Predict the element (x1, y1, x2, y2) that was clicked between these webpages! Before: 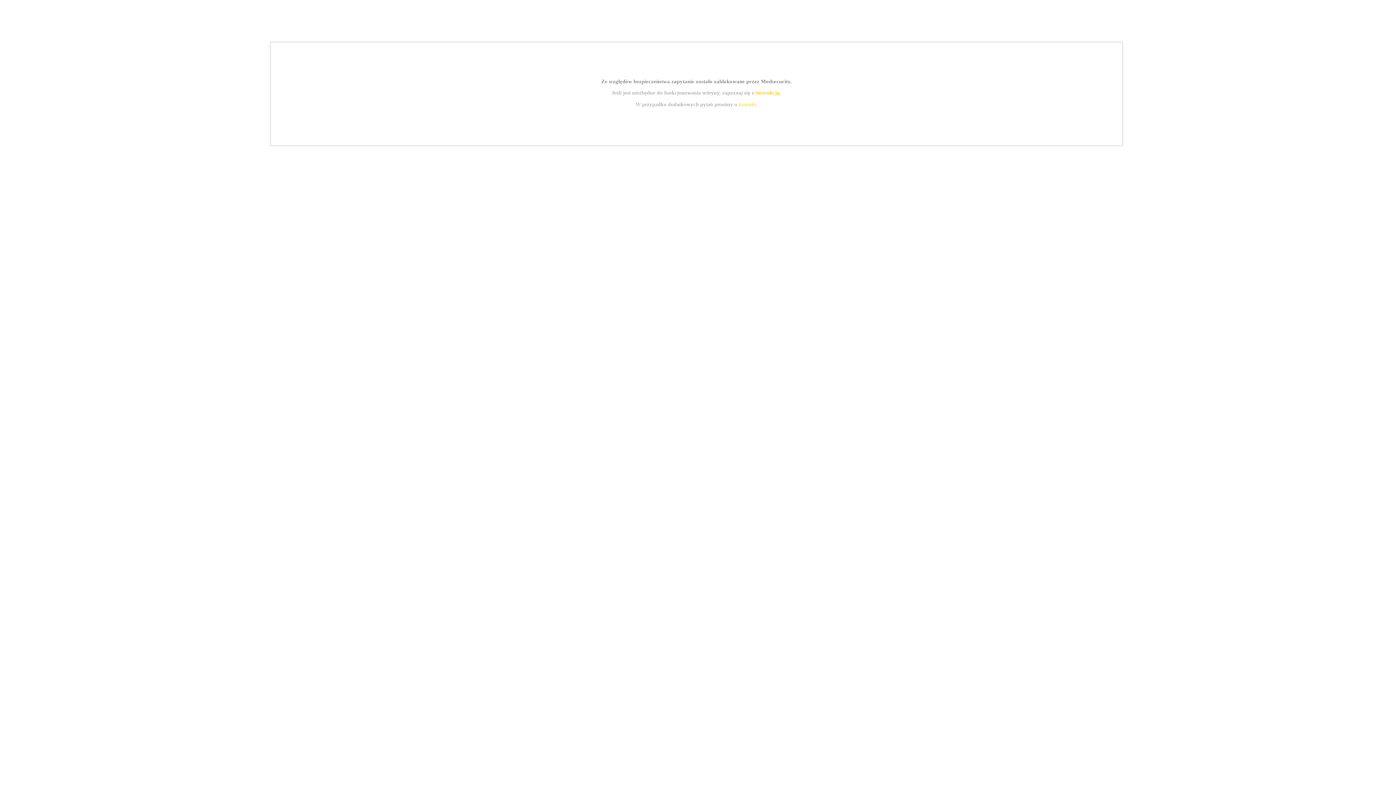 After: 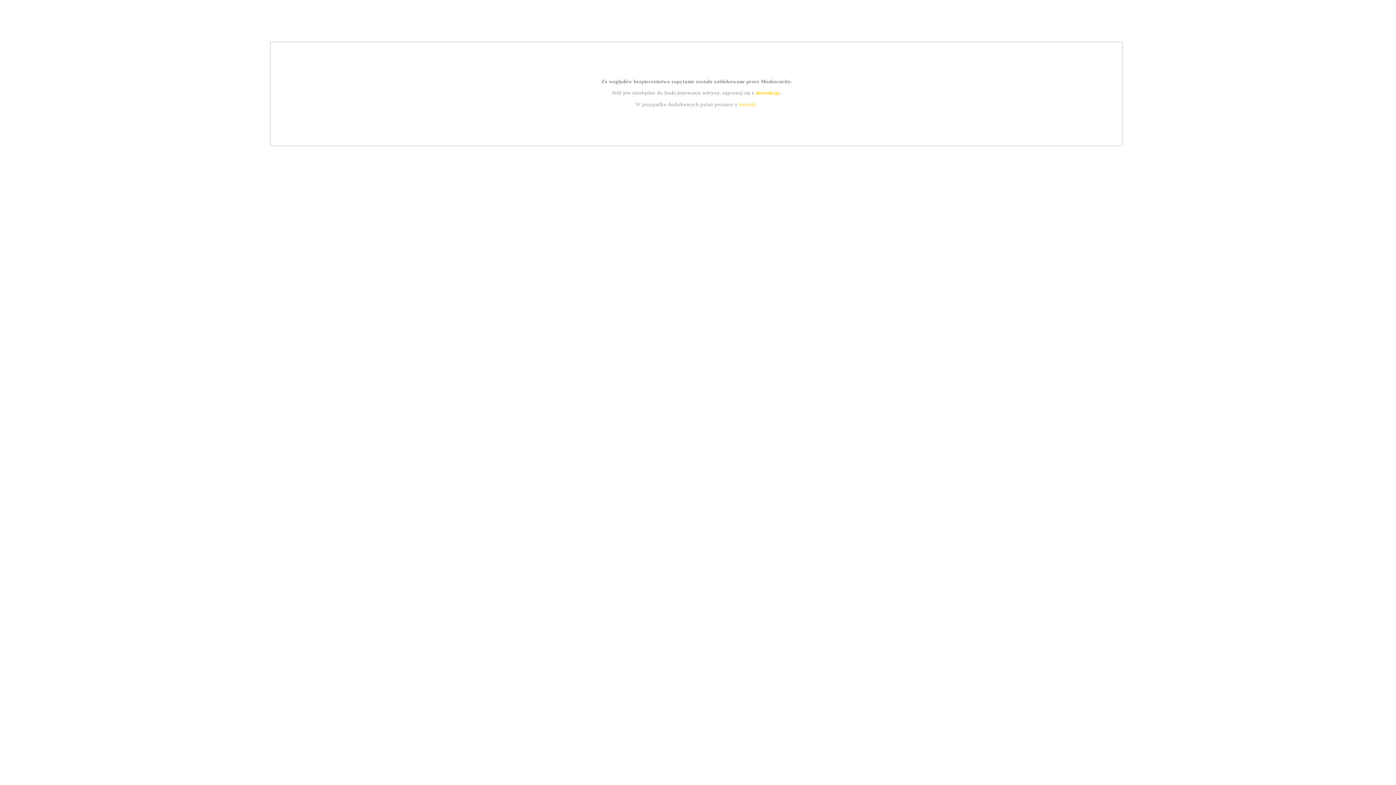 Action: label: kontakt bbox: (739, 101, 756, 107)